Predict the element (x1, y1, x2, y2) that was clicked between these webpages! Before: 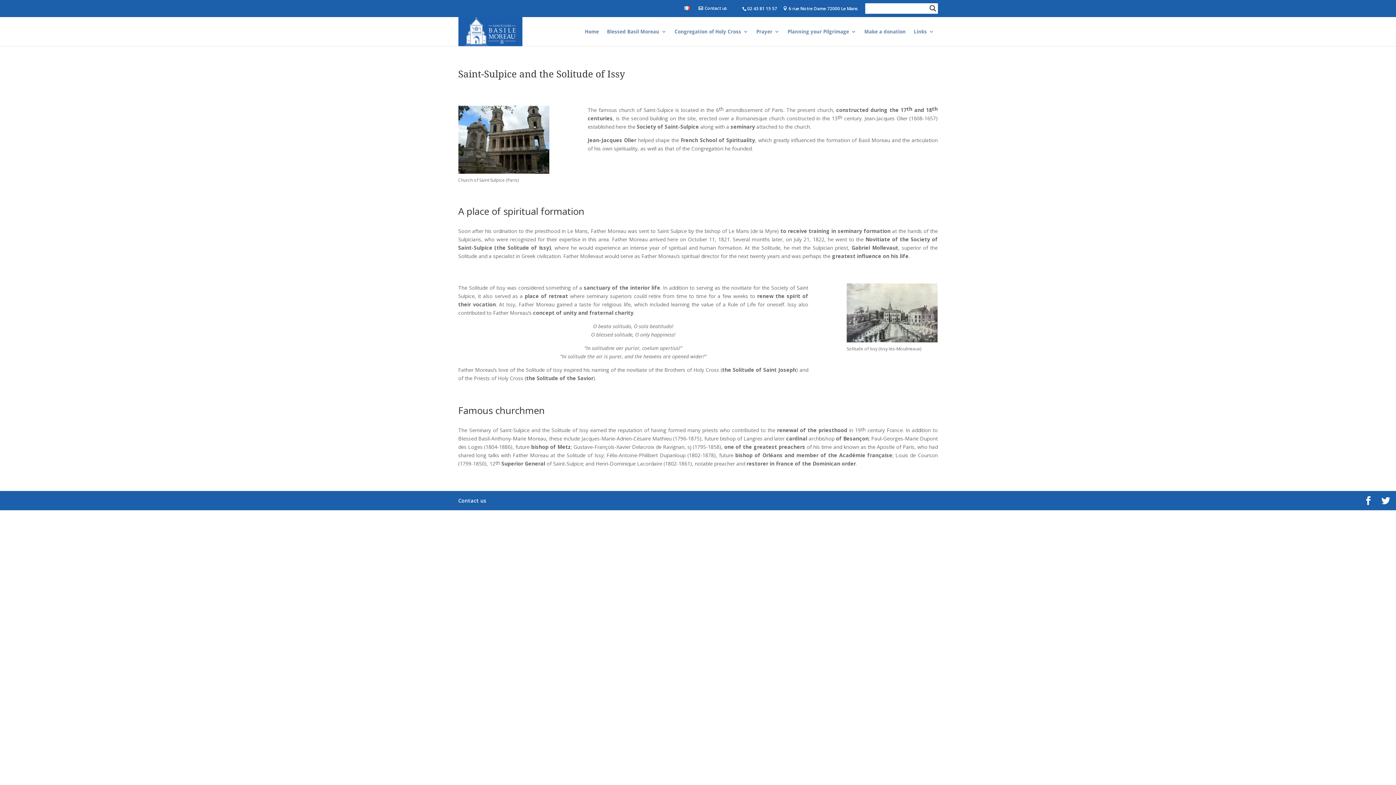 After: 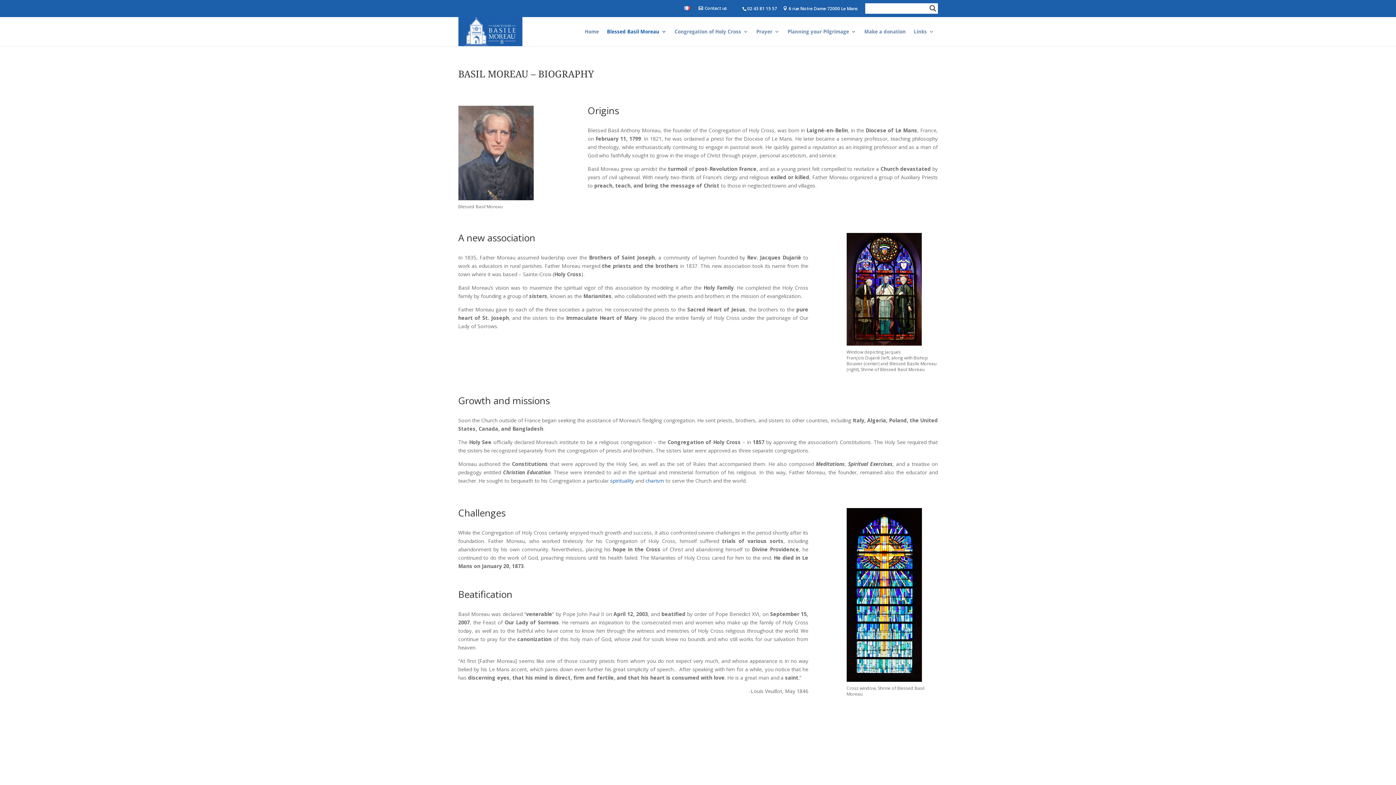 Action: bbox: (607, 29, 666, 46) label: Blessed Basil Moreau